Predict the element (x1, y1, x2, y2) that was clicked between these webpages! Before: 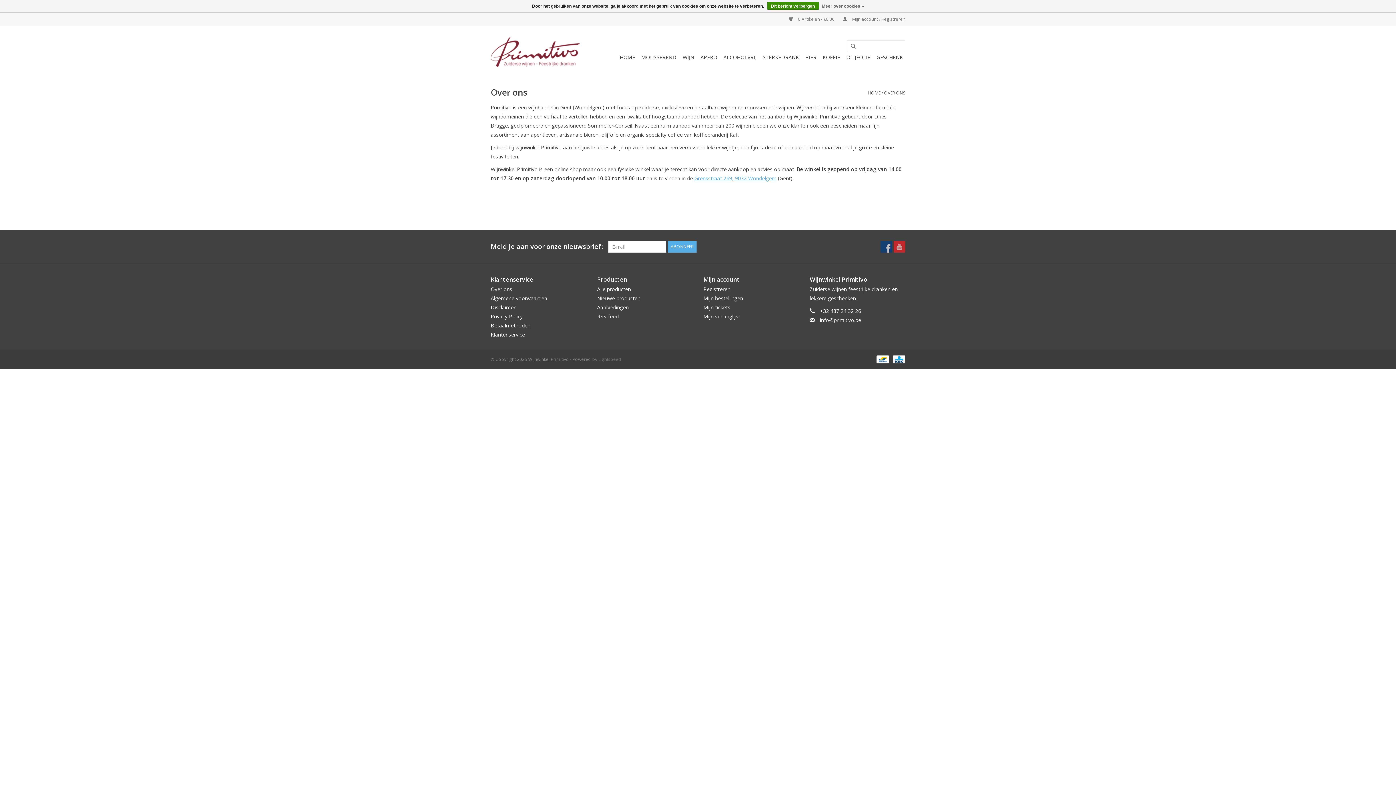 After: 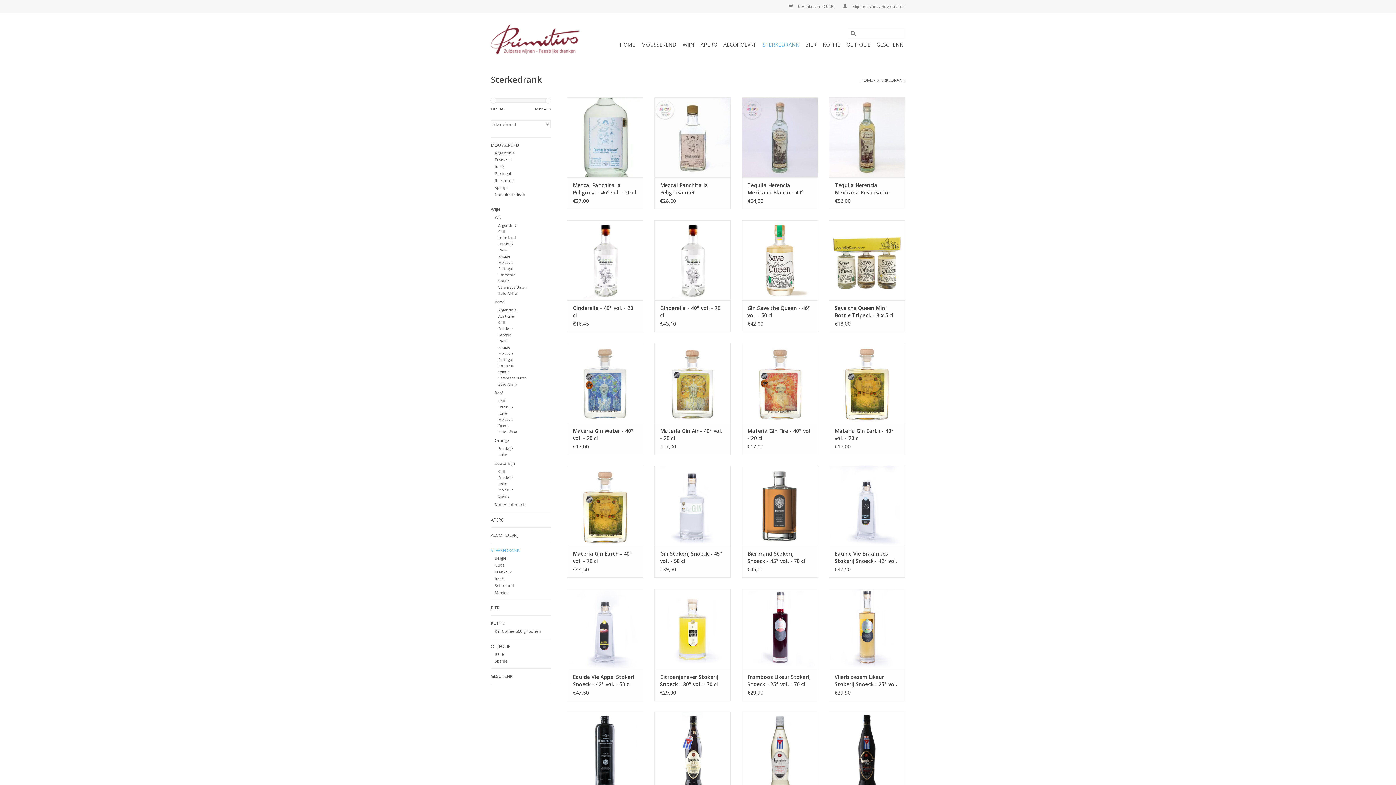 Action: bbox: (760, 51, 801, 63) label: STERKEDRANK